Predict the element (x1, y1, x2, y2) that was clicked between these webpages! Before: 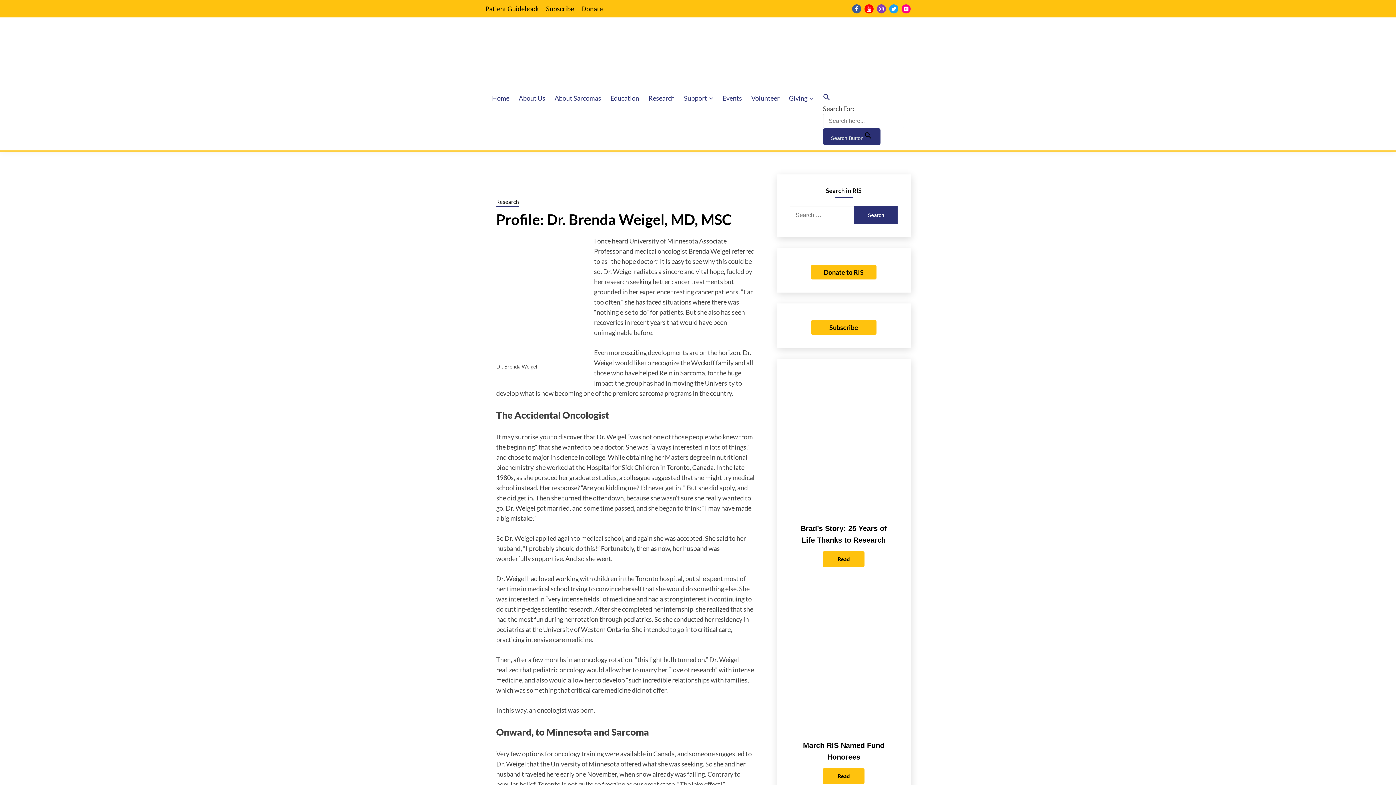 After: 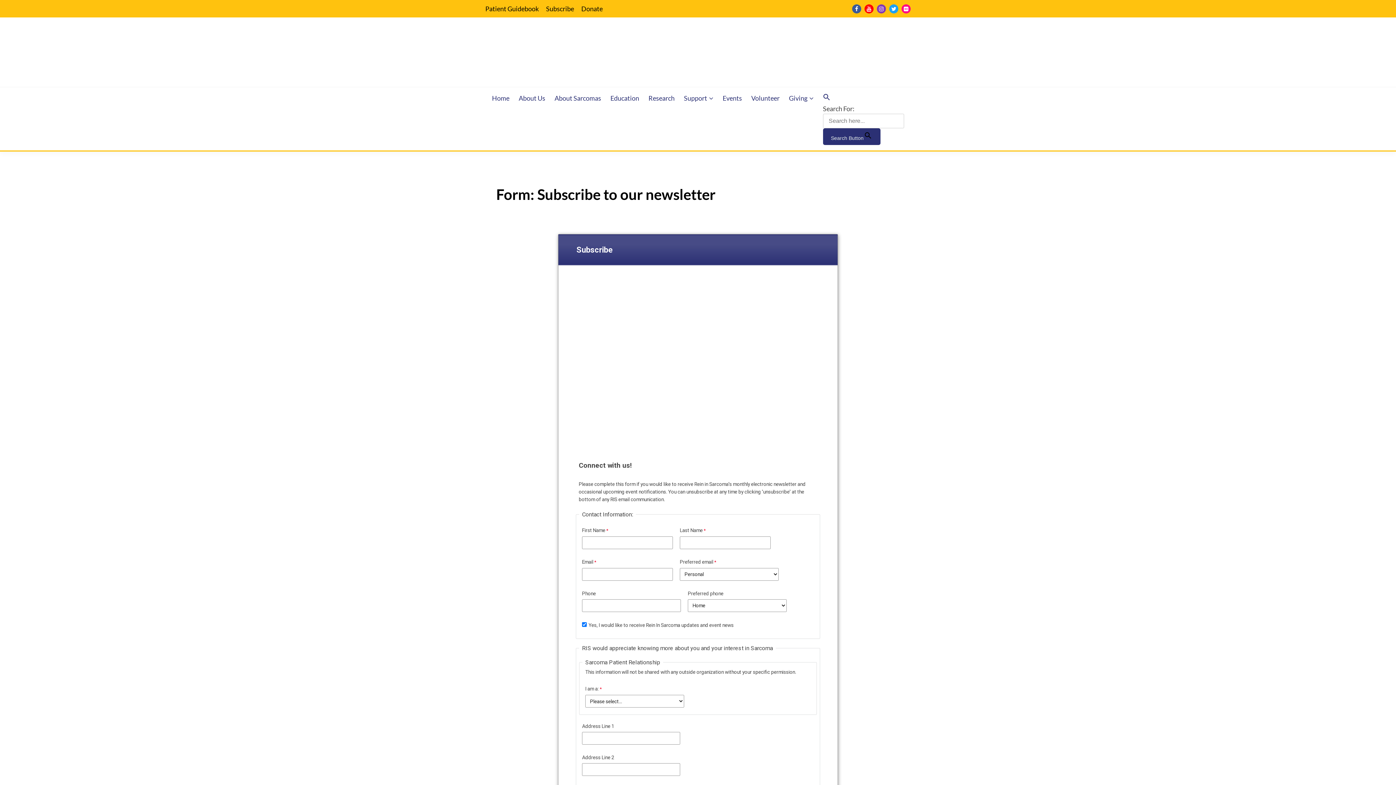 Action: label: Subscribe bbox: (546, 4, 574, 12)